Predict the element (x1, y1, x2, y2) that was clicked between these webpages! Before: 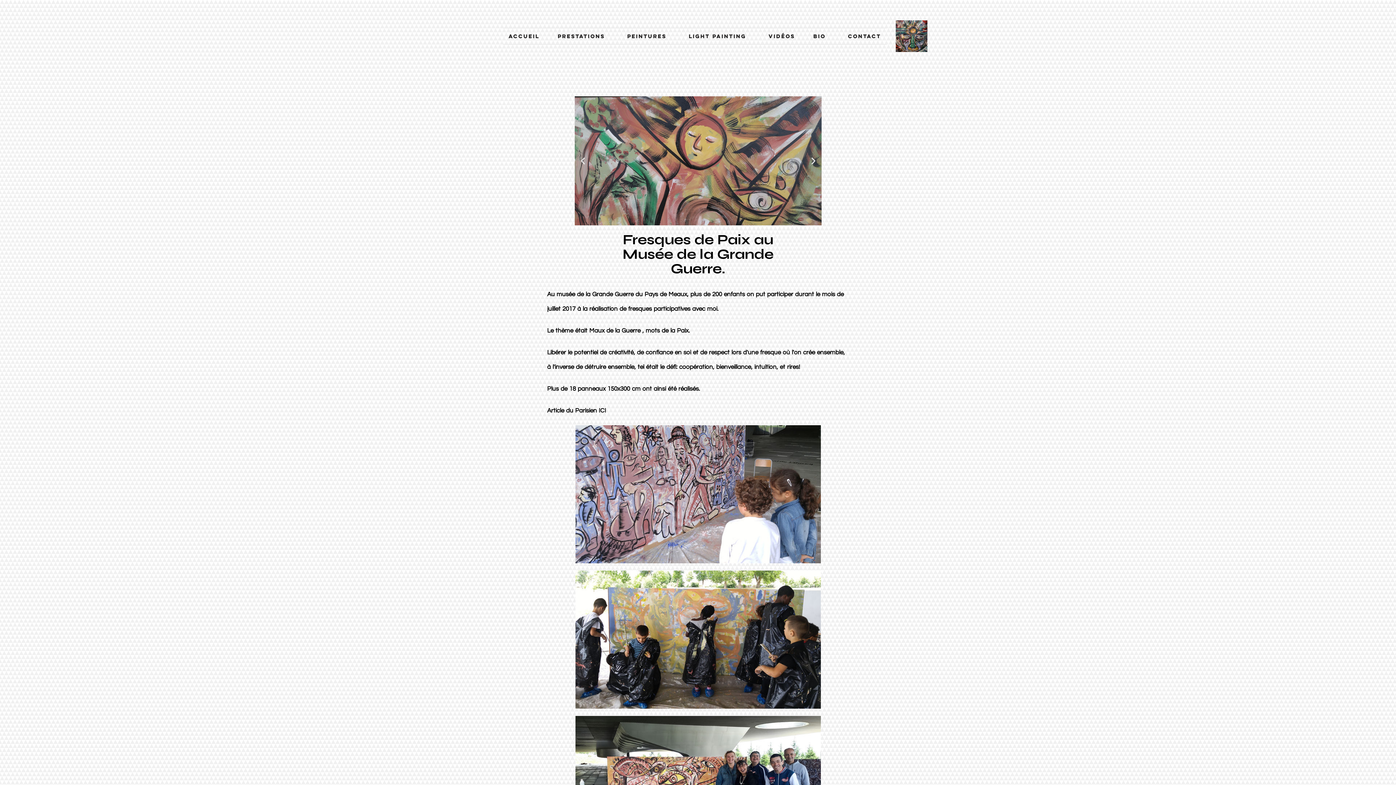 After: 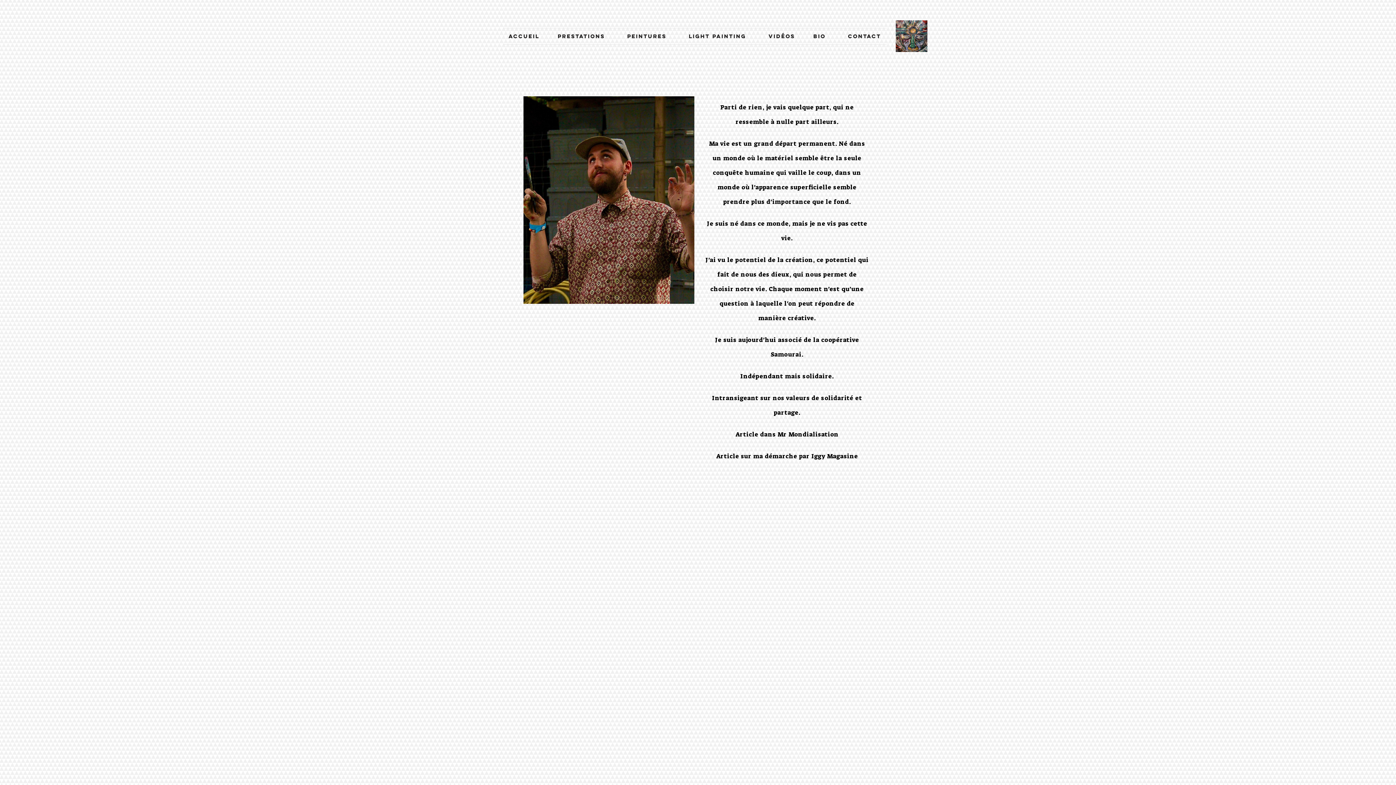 Action: label: Bio bbox: (808, 28, 835, 44)